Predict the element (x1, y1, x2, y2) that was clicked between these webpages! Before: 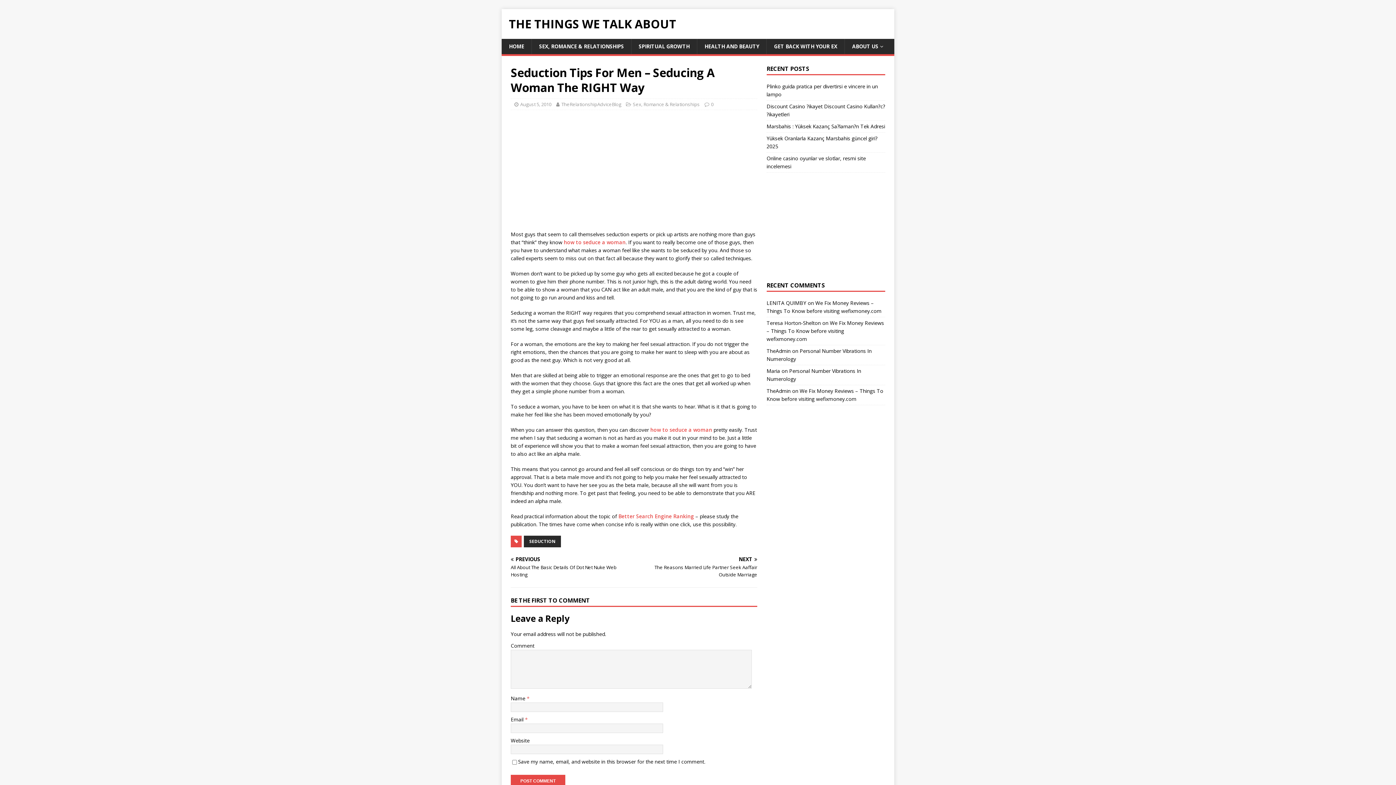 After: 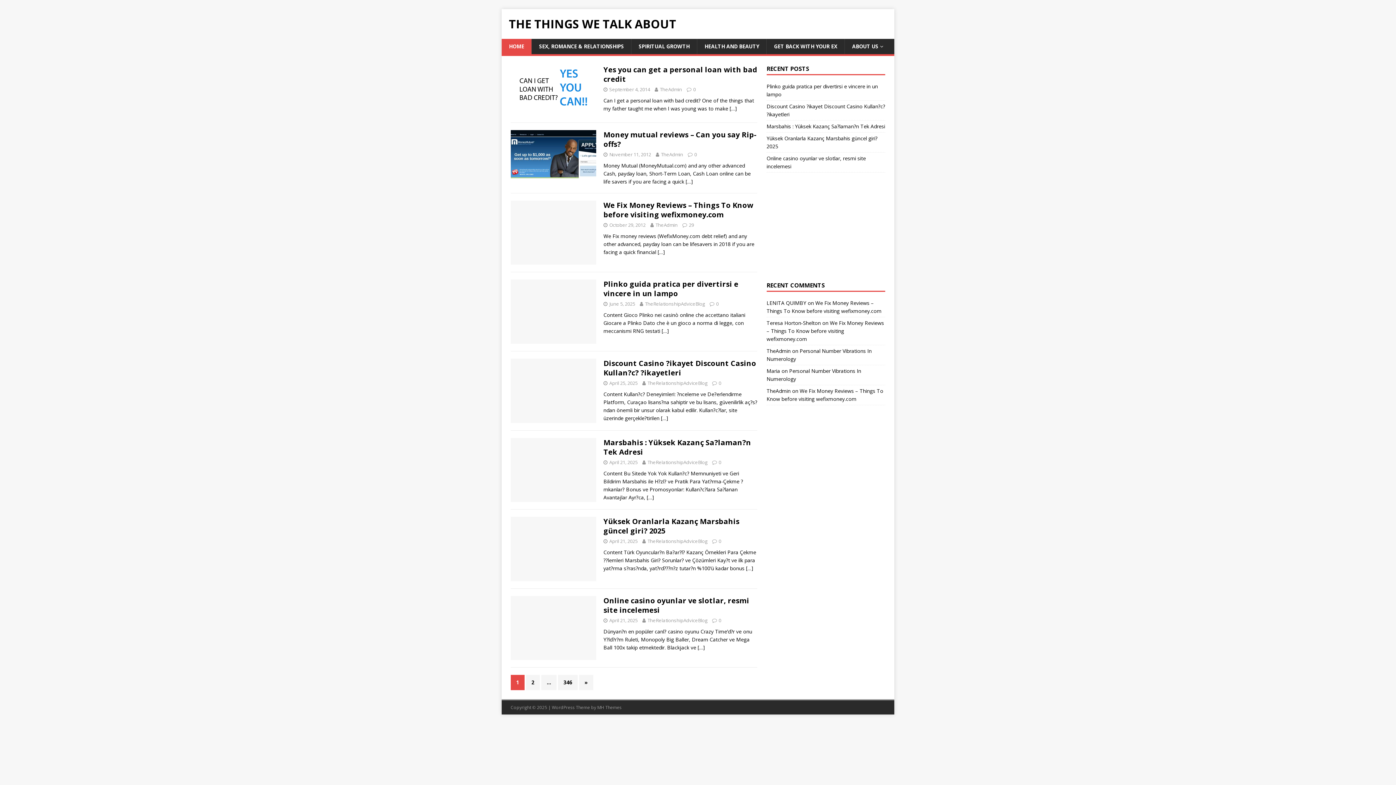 Action: bbox: (509, 18, 887, 29) label: THE THINGS WE TALK ABOUT